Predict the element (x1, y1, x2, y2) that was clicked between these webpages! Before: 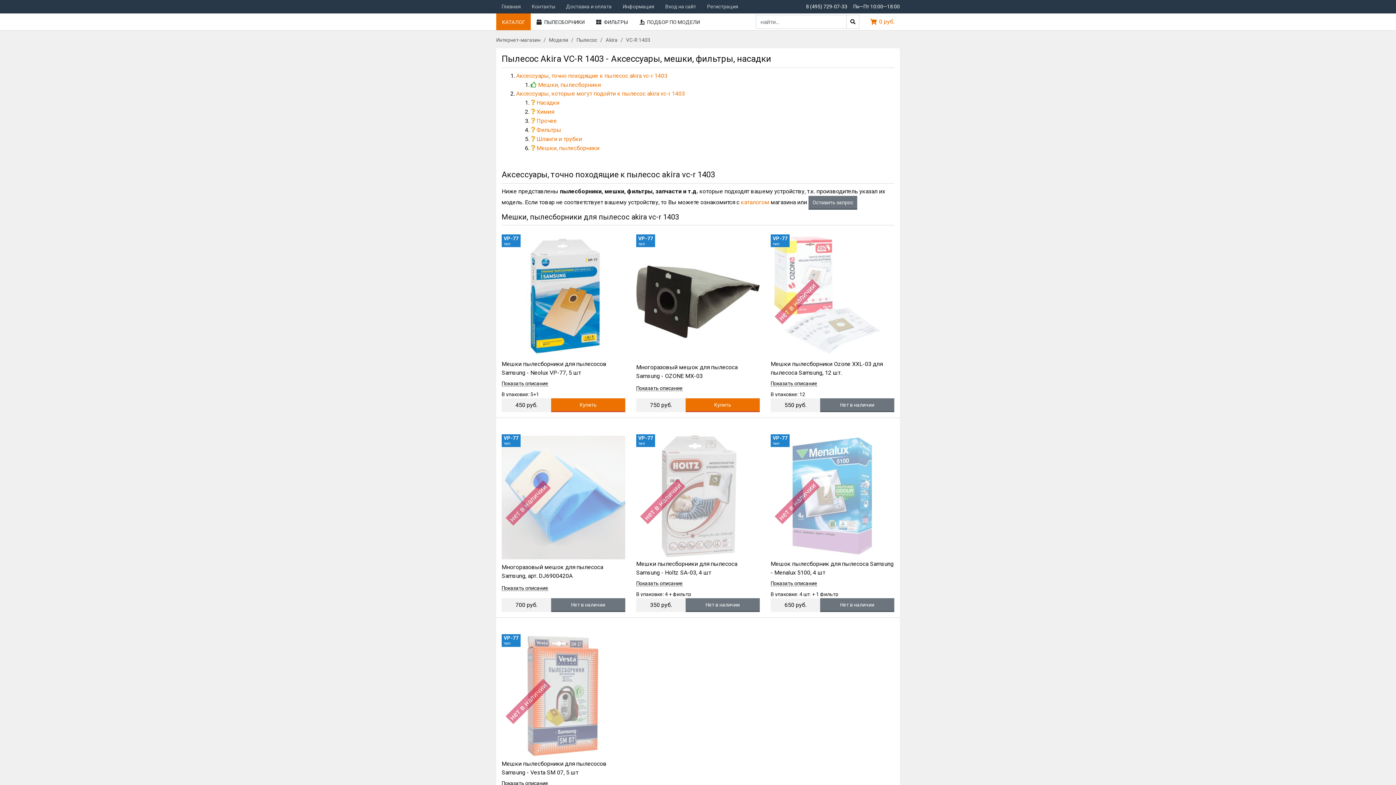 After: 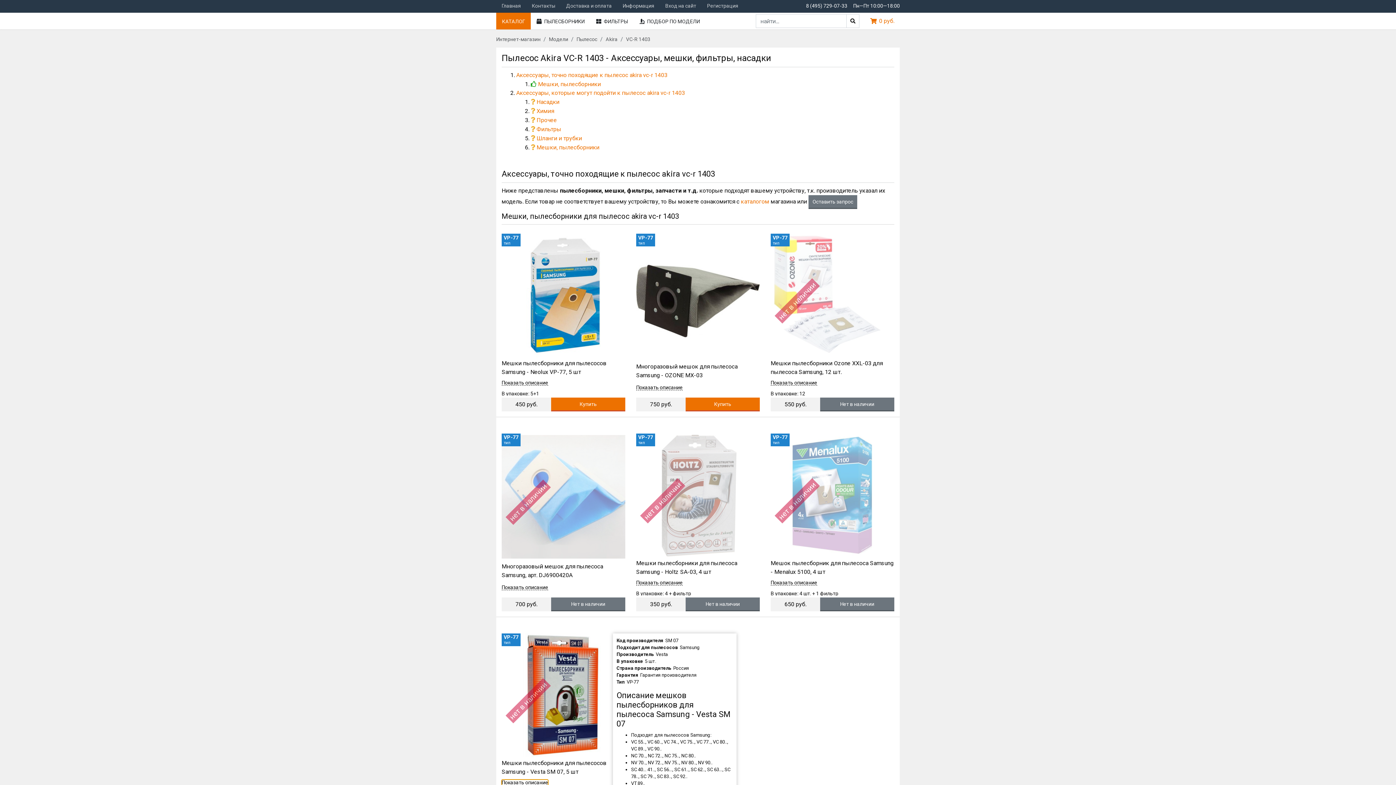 Action: label: Показать описание bbox: (501, 781, 548, 786)